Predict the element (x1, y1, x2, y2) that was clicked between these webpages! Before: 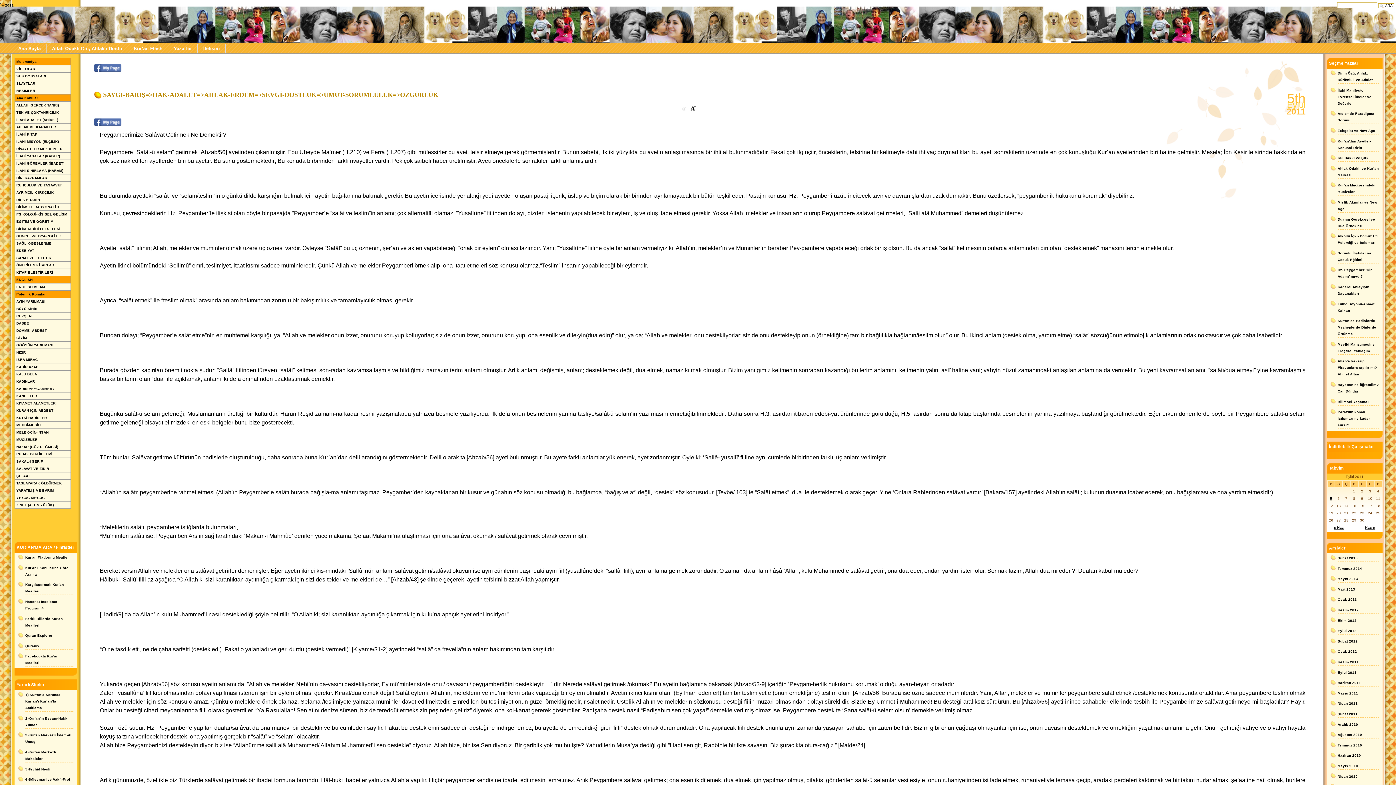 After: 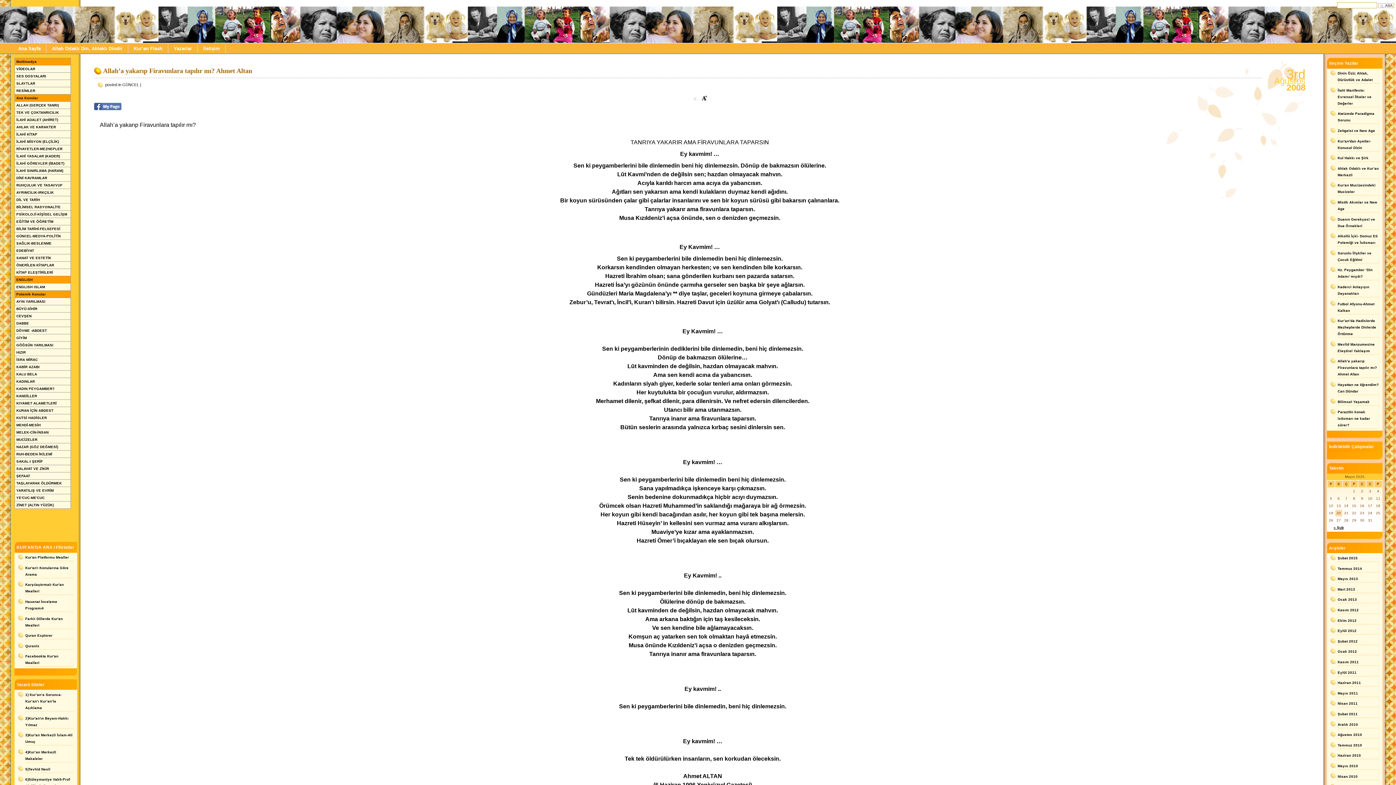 Action: bbox: (1338, 358, 1379, 378) label: Allah’a yakarıp Firavunlara tapılır mı? Ahmet Altan
